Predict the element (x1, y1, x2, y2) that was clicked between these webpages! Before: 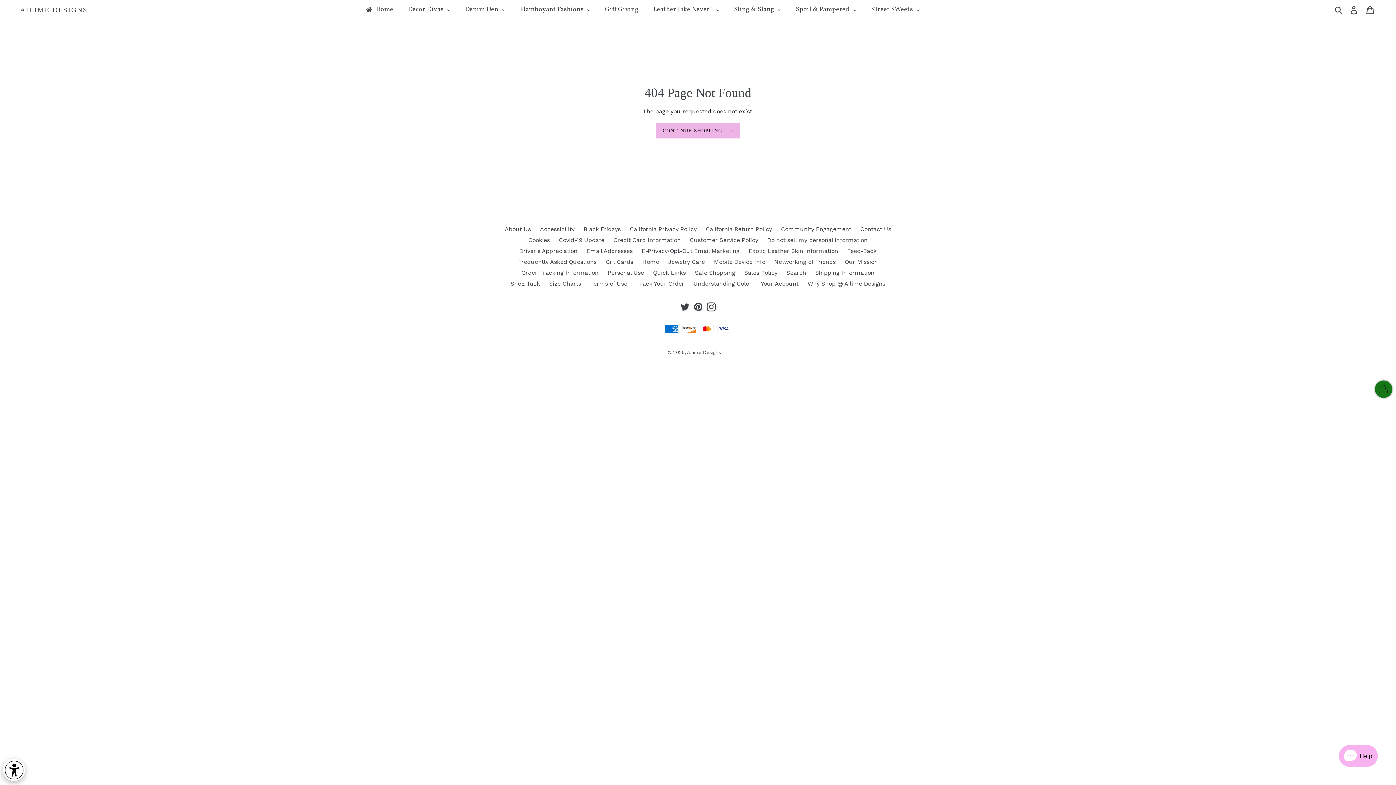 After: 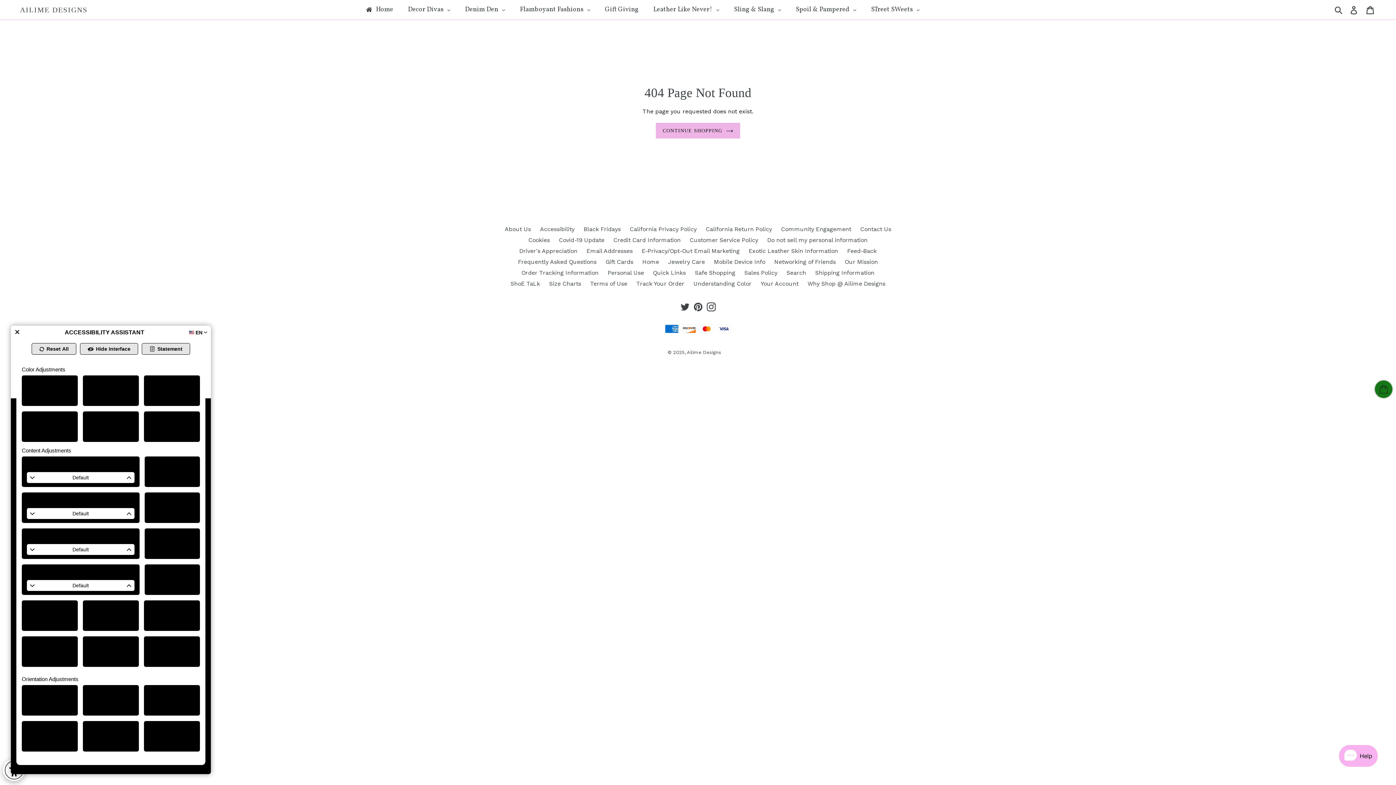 Action: bbox: (0, 756, 28, 780) label: Web Accessibility Initiative